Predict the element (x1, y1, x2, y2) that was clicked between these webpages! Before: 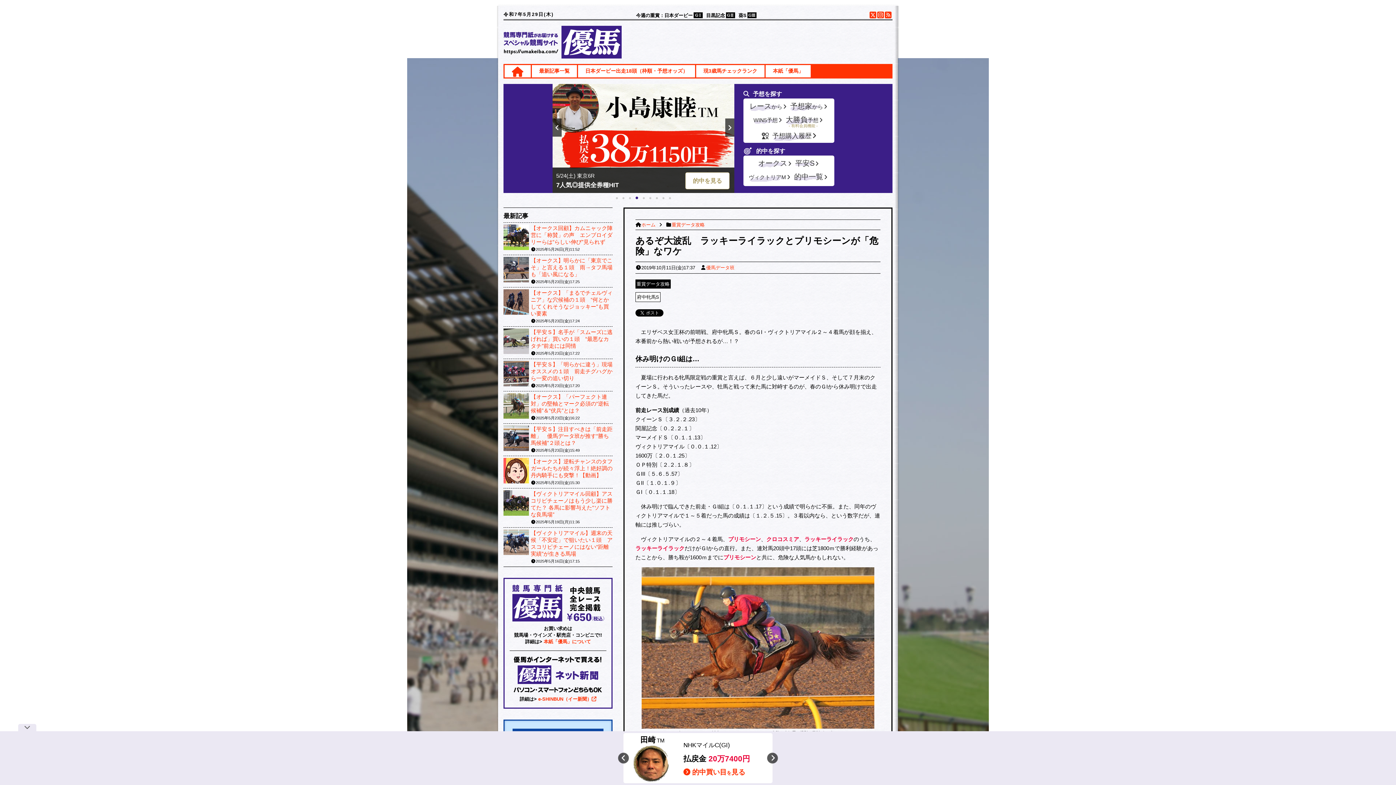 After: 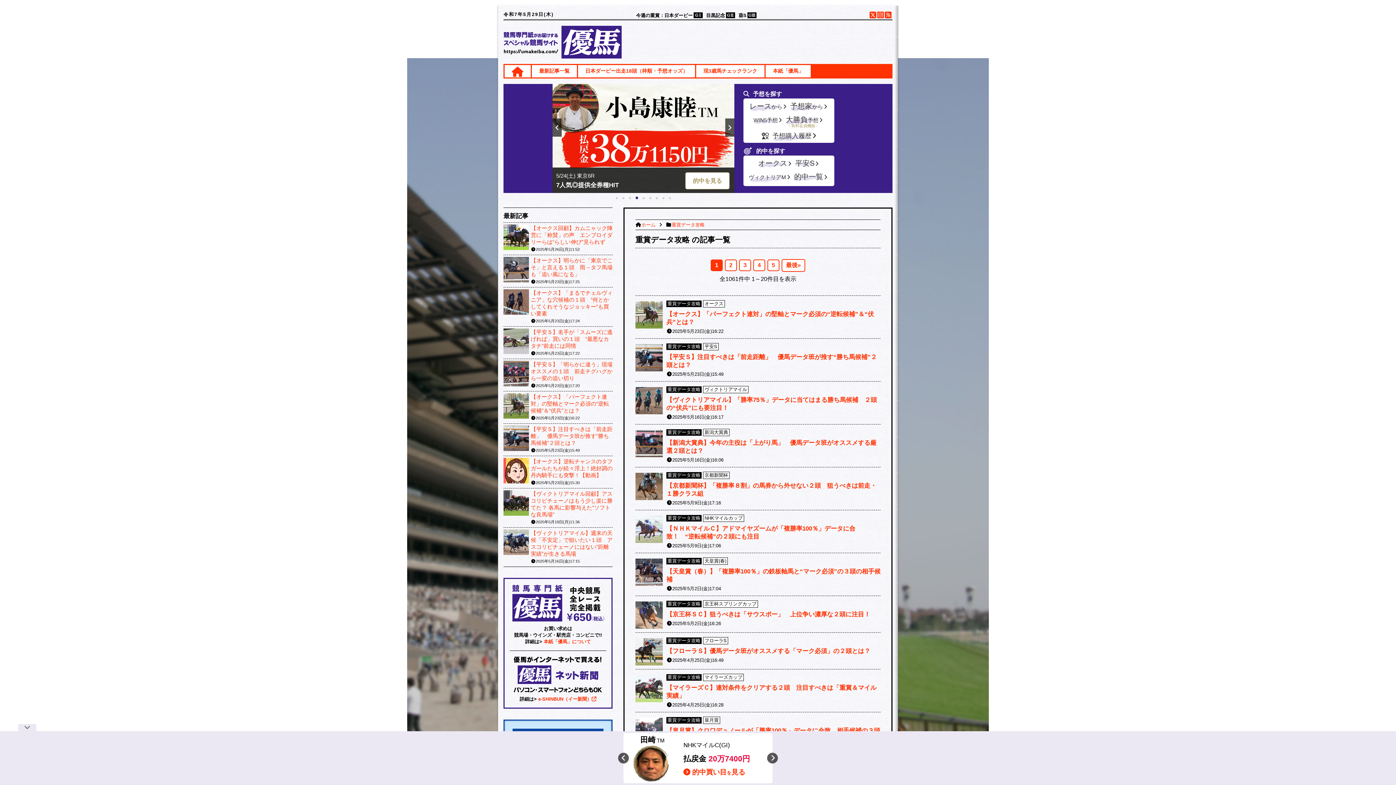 Action: bbox: (671, 222, 704, 227) label: 重賞データ攻略